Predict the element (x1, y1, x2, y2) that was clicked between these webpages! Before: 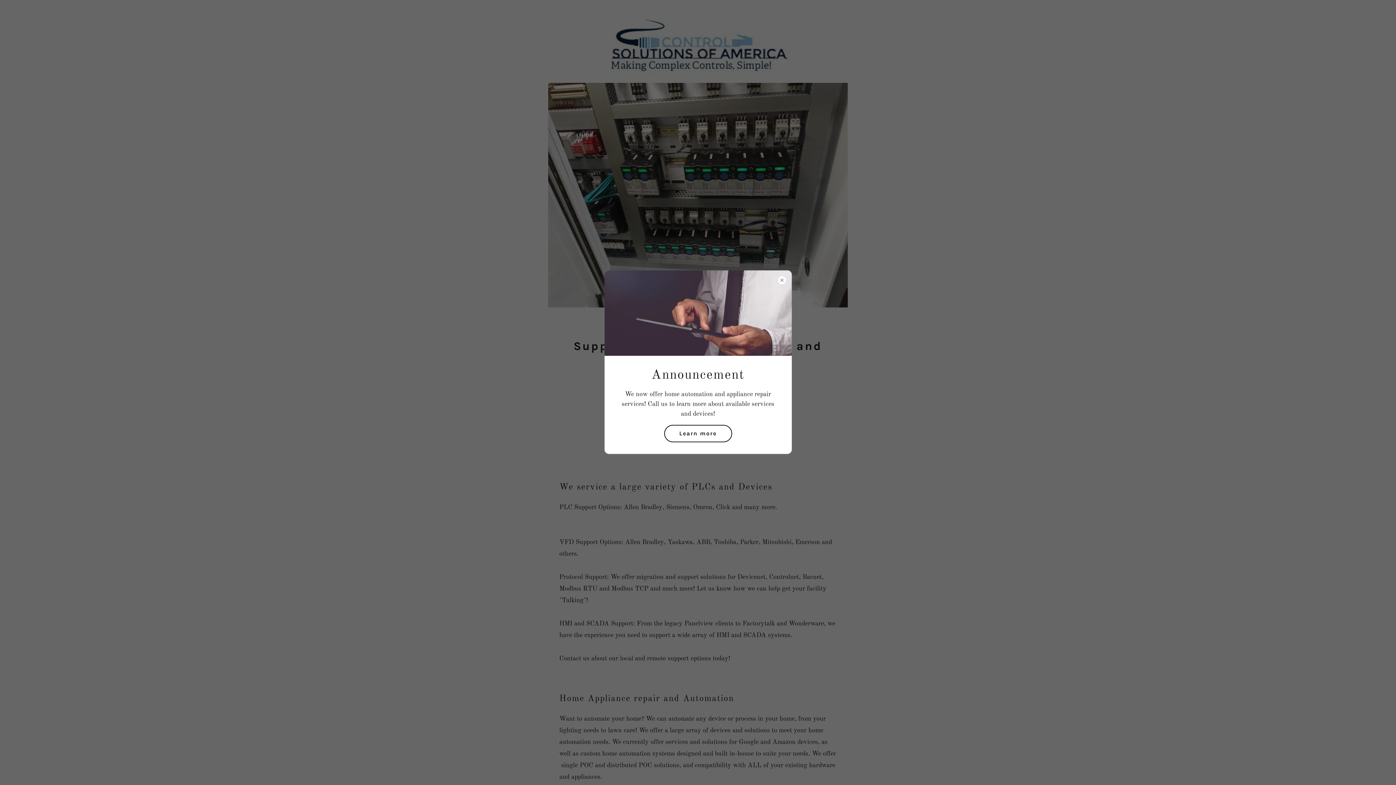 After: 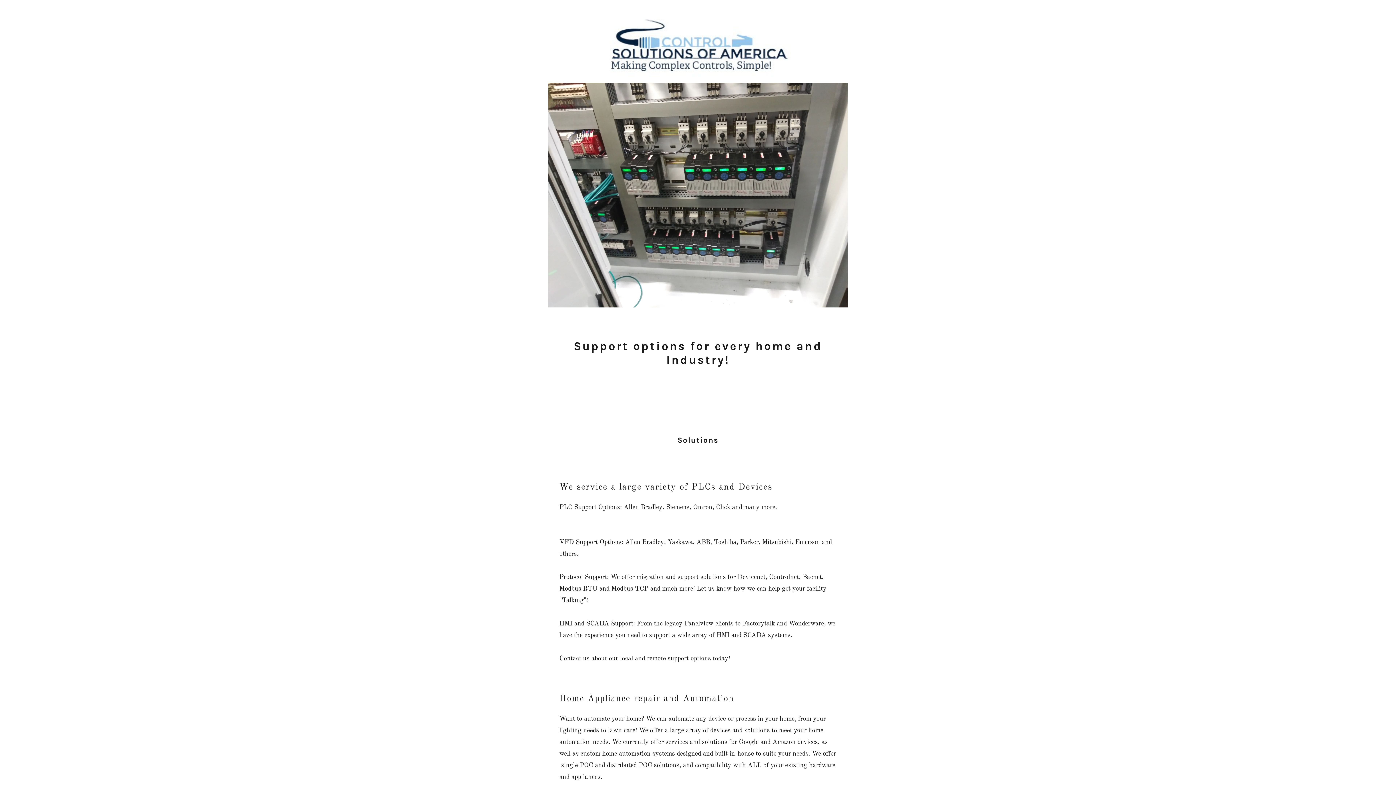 Action: label: Learn more bbox: (664, 424, 732, 442)